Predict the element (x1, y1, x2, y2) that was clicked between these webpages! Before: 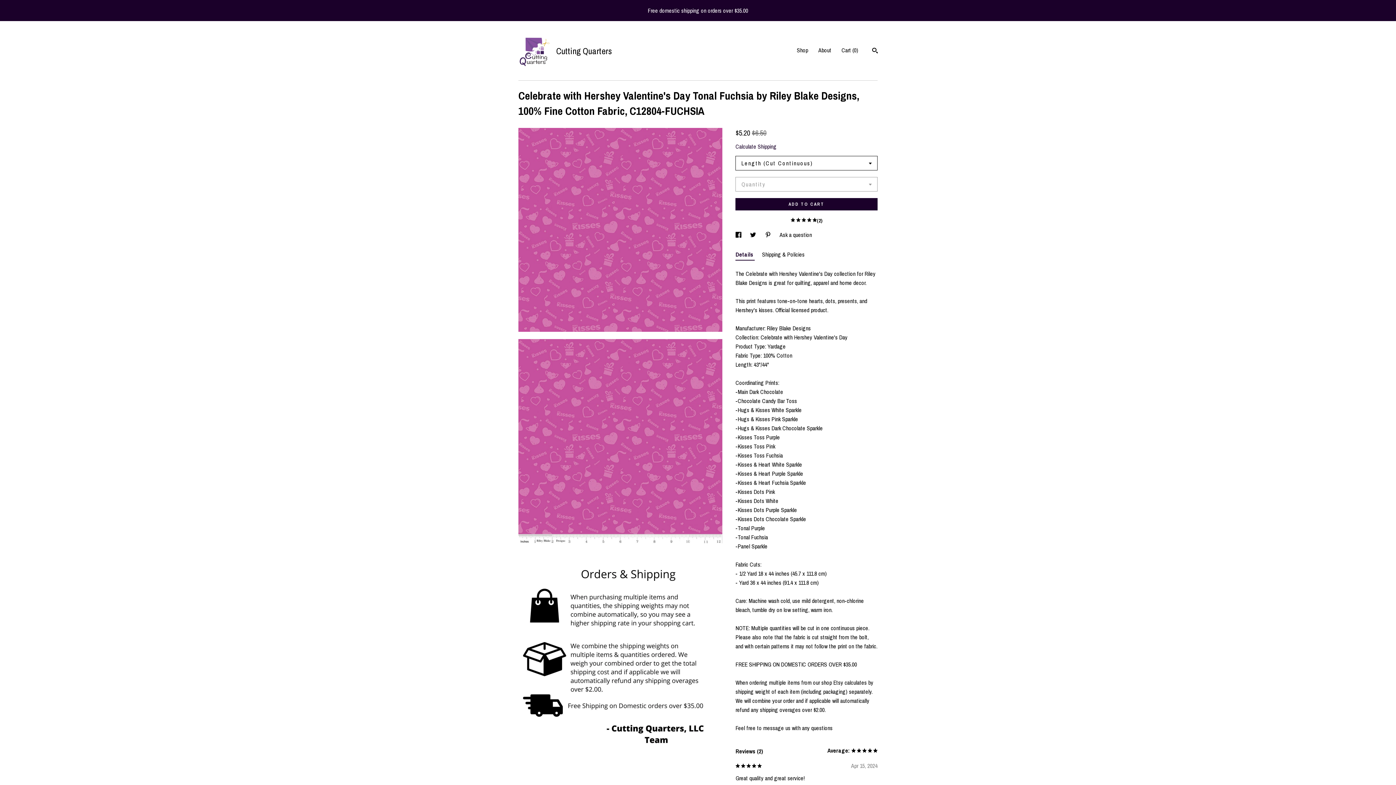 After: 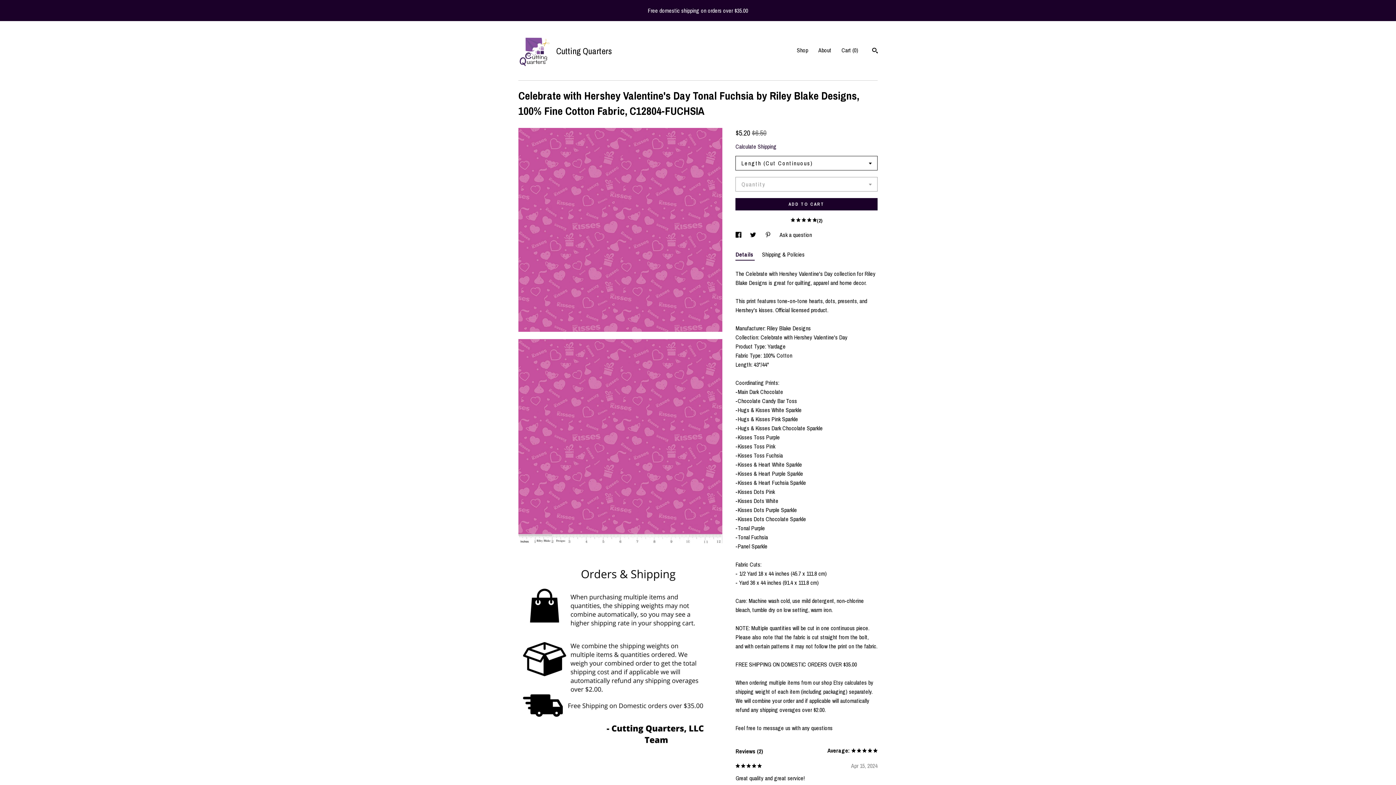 Action: label: social media share for  pinterest bbox: (765, 230, 772, 238)